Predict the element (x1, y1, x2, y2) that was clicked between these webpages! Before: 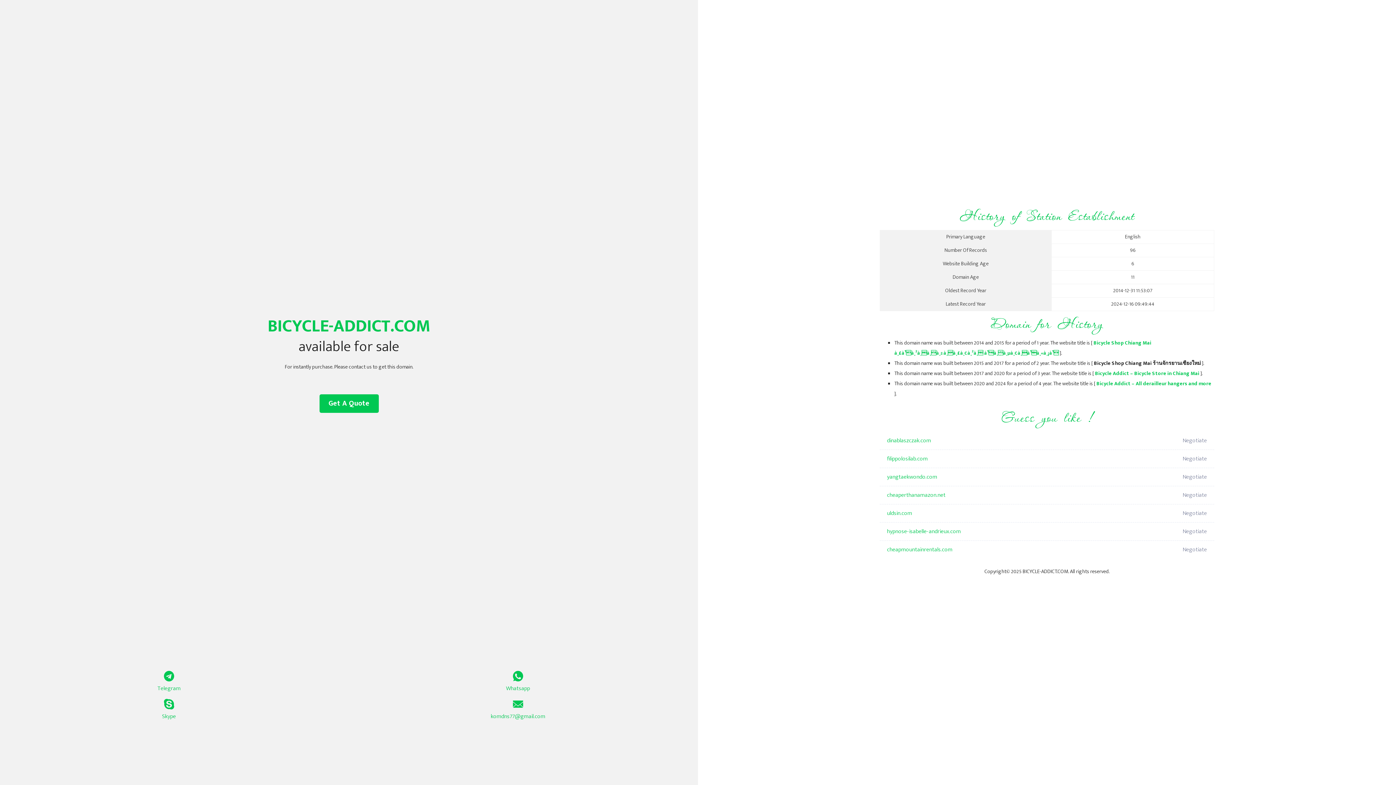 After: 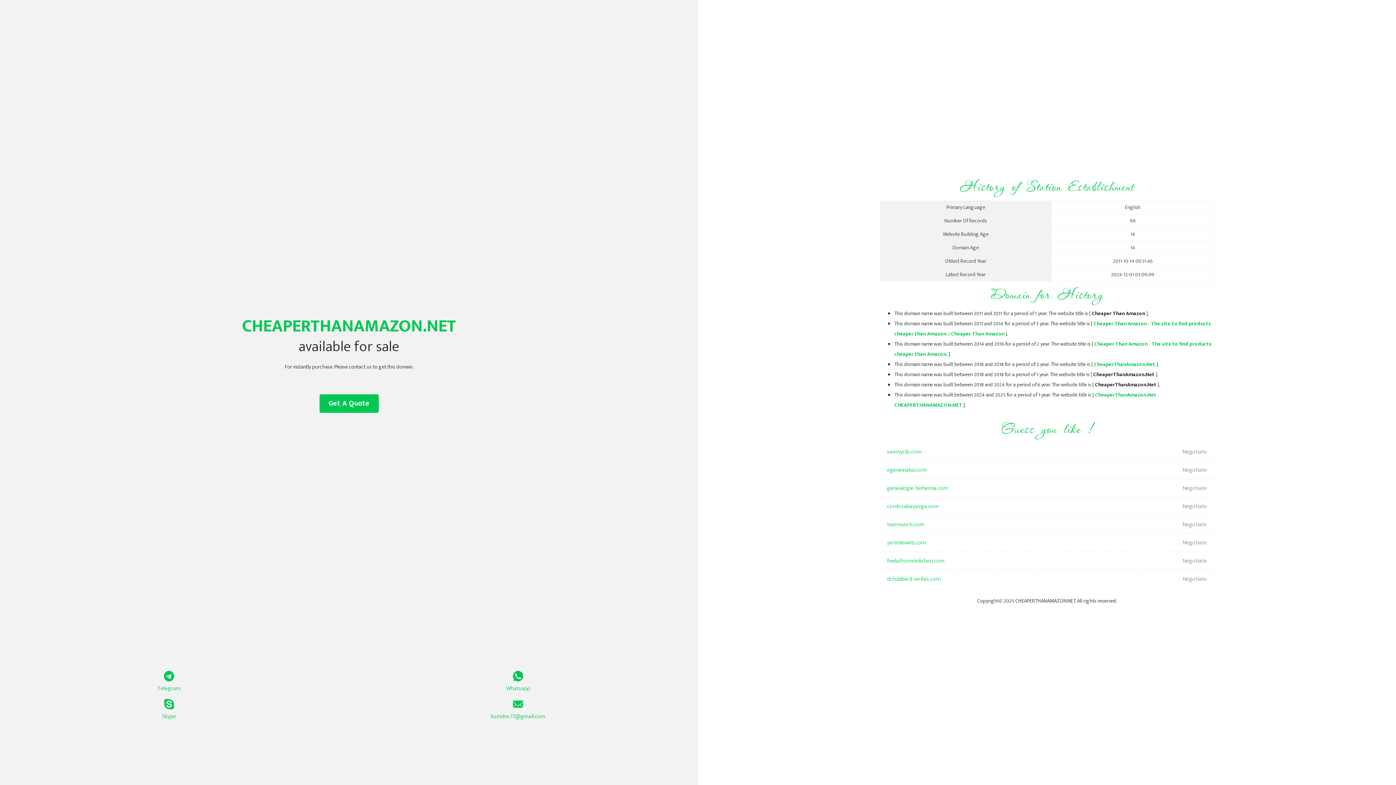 Action: label: cheaperthanamazon.net bbox: (887, 486, 1098, 504)